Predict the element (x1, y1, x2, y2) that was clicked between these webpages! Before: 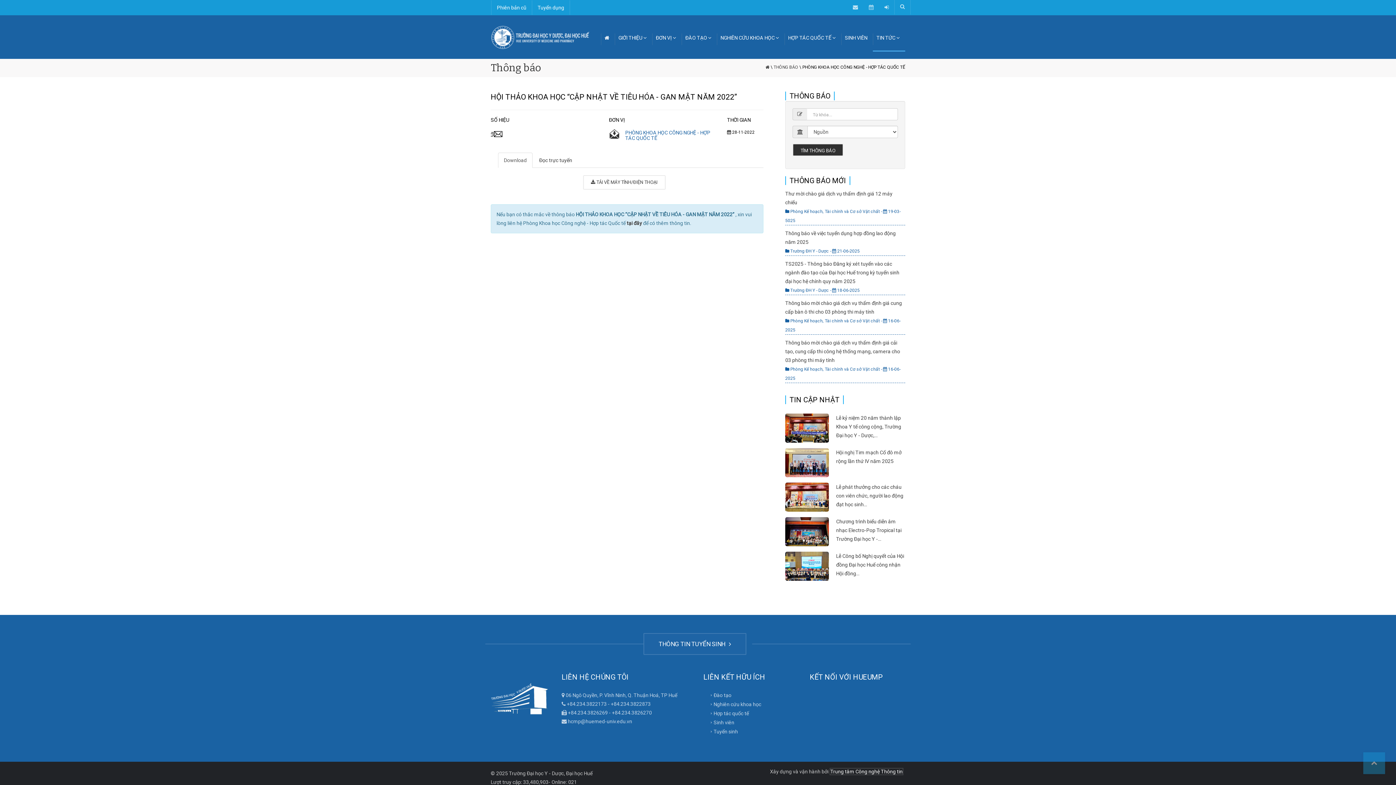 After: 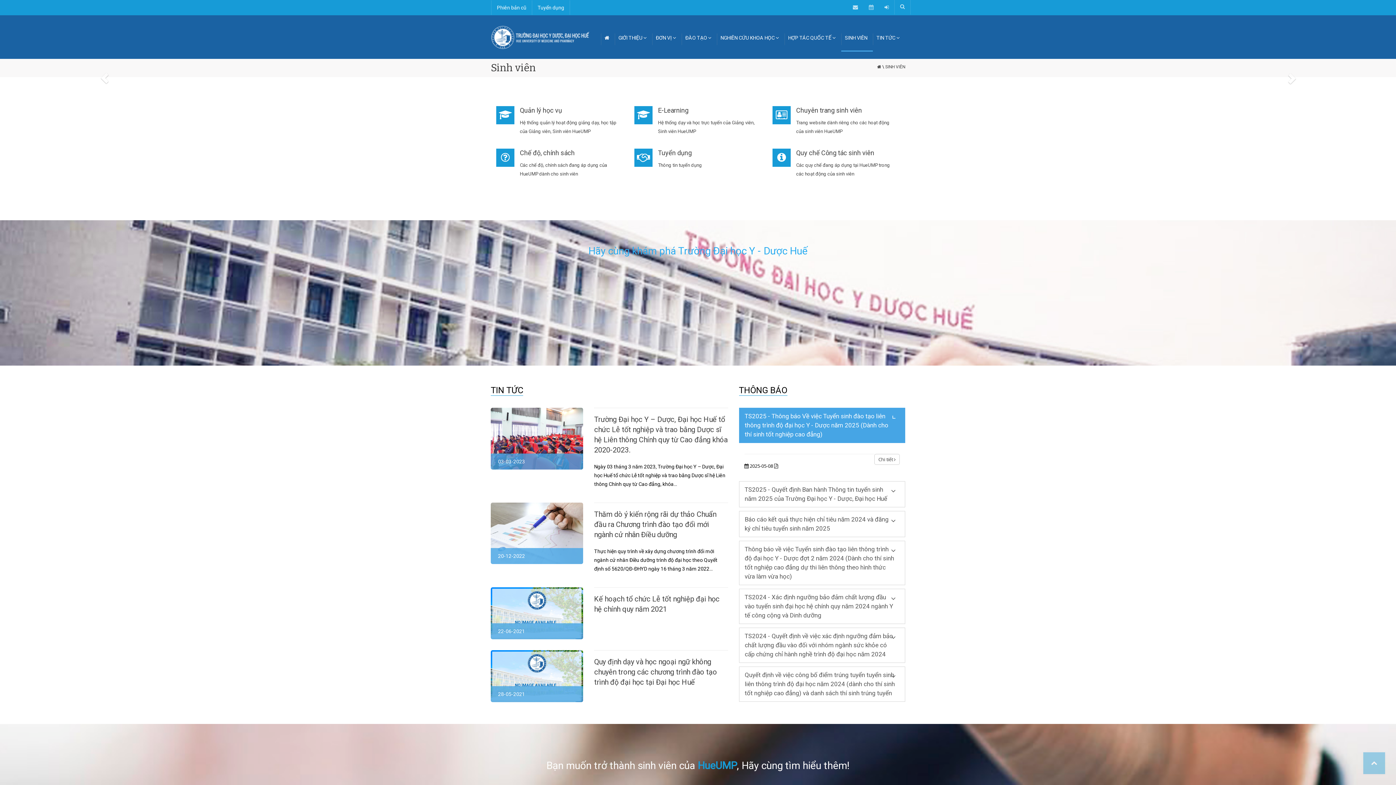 Action: bbox: (710, 718, 799, 727) label: Sinh viên